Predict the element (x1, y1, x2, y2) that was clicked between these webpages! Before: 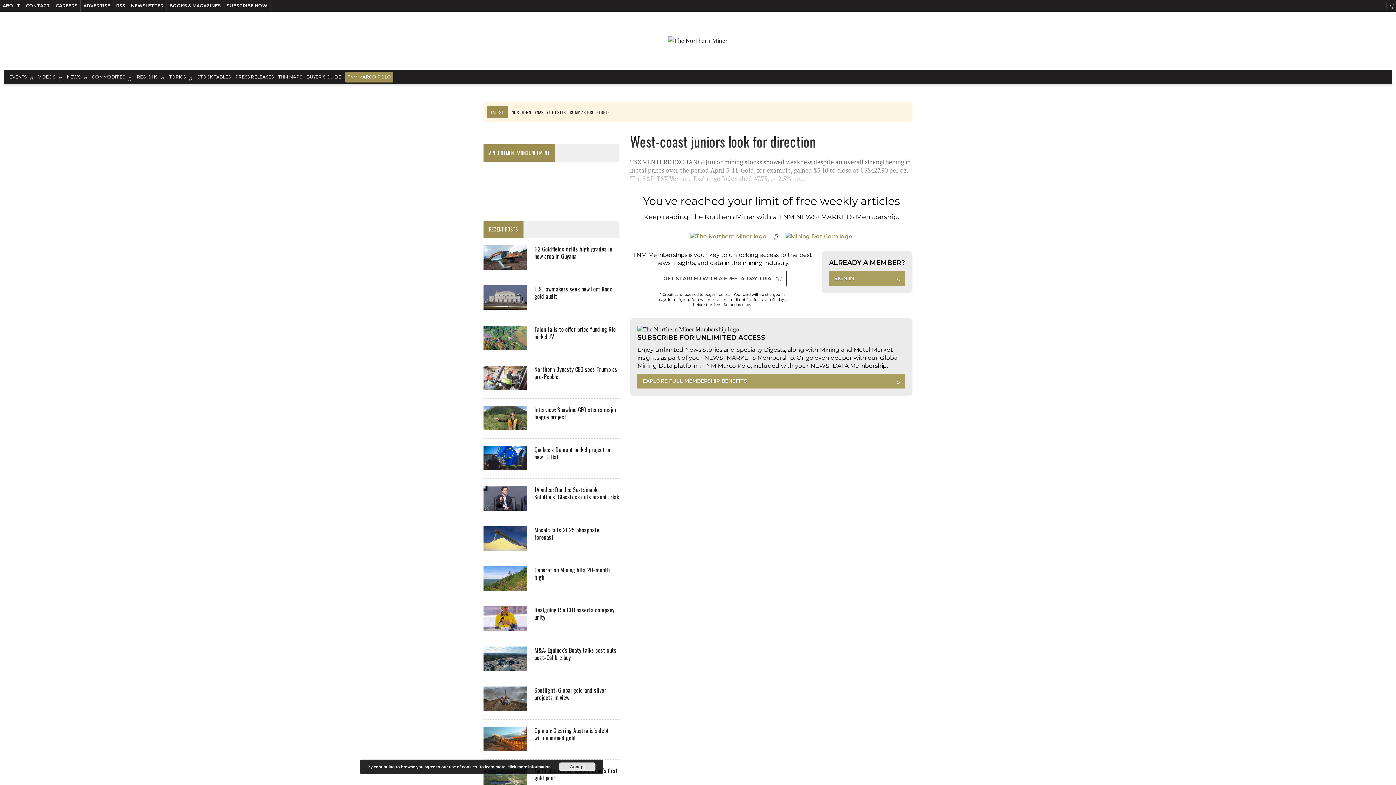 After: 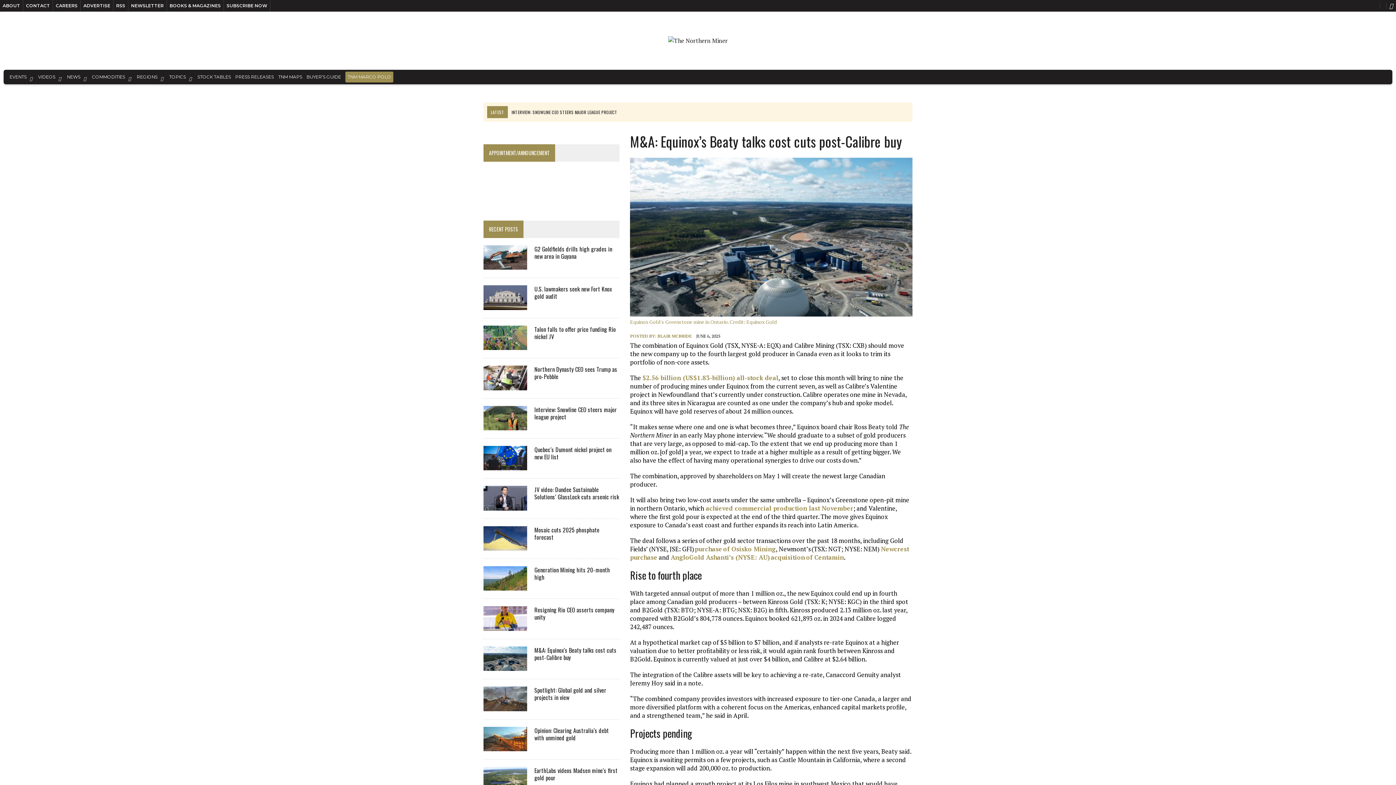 Action: bbox: (483, 662, 527, 670)